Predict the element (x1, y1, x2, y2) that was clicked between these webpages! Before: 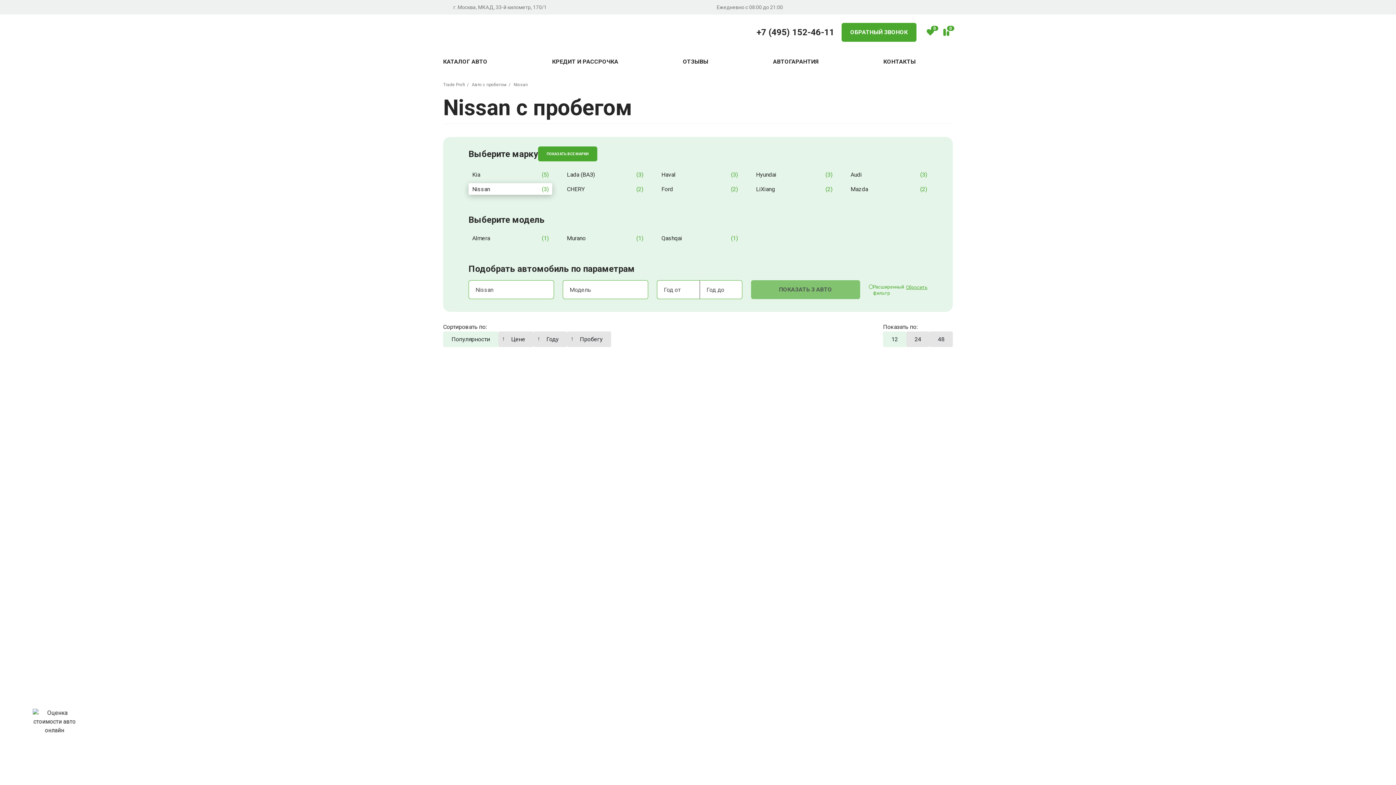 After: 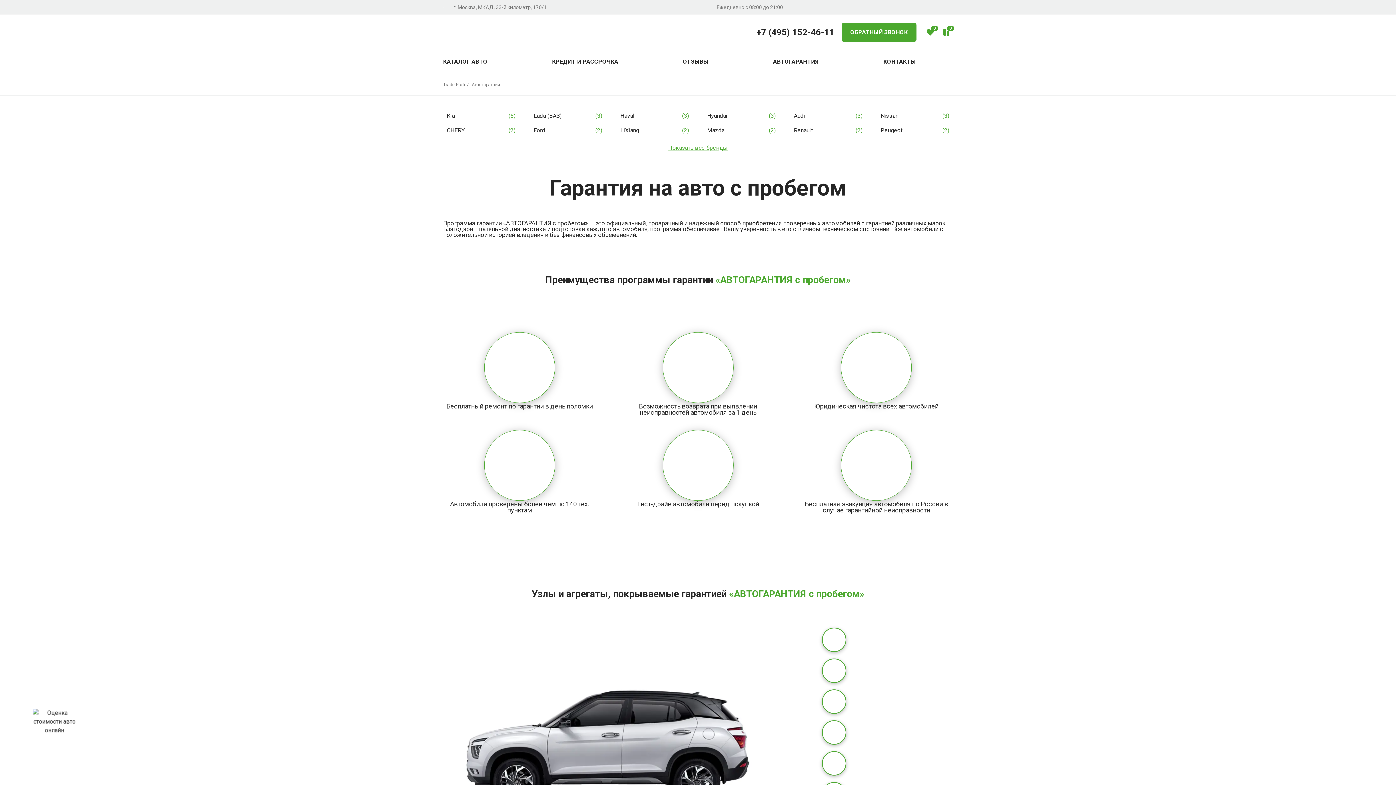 Action: label: АВТОГАРАНТИЯ bbox: (773, 57, 819, 66)